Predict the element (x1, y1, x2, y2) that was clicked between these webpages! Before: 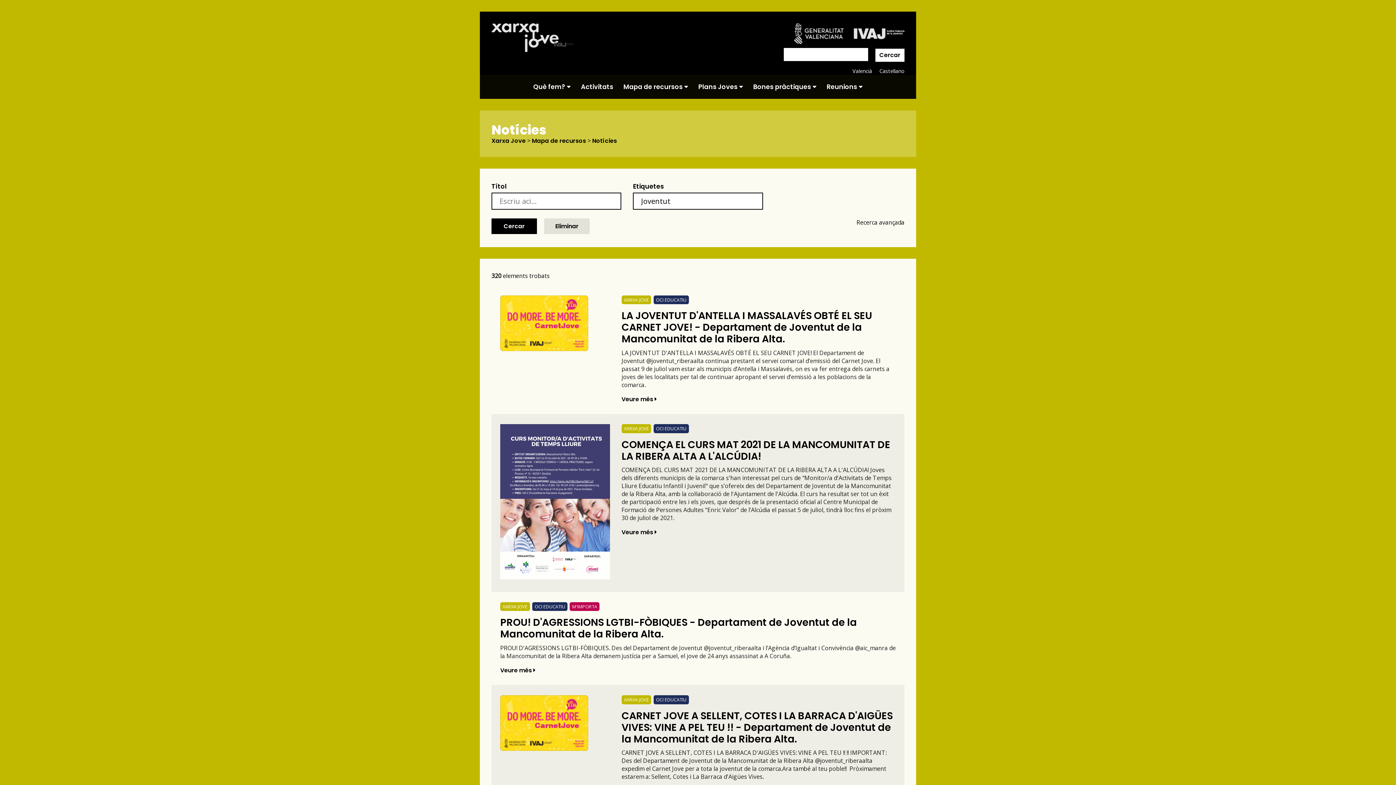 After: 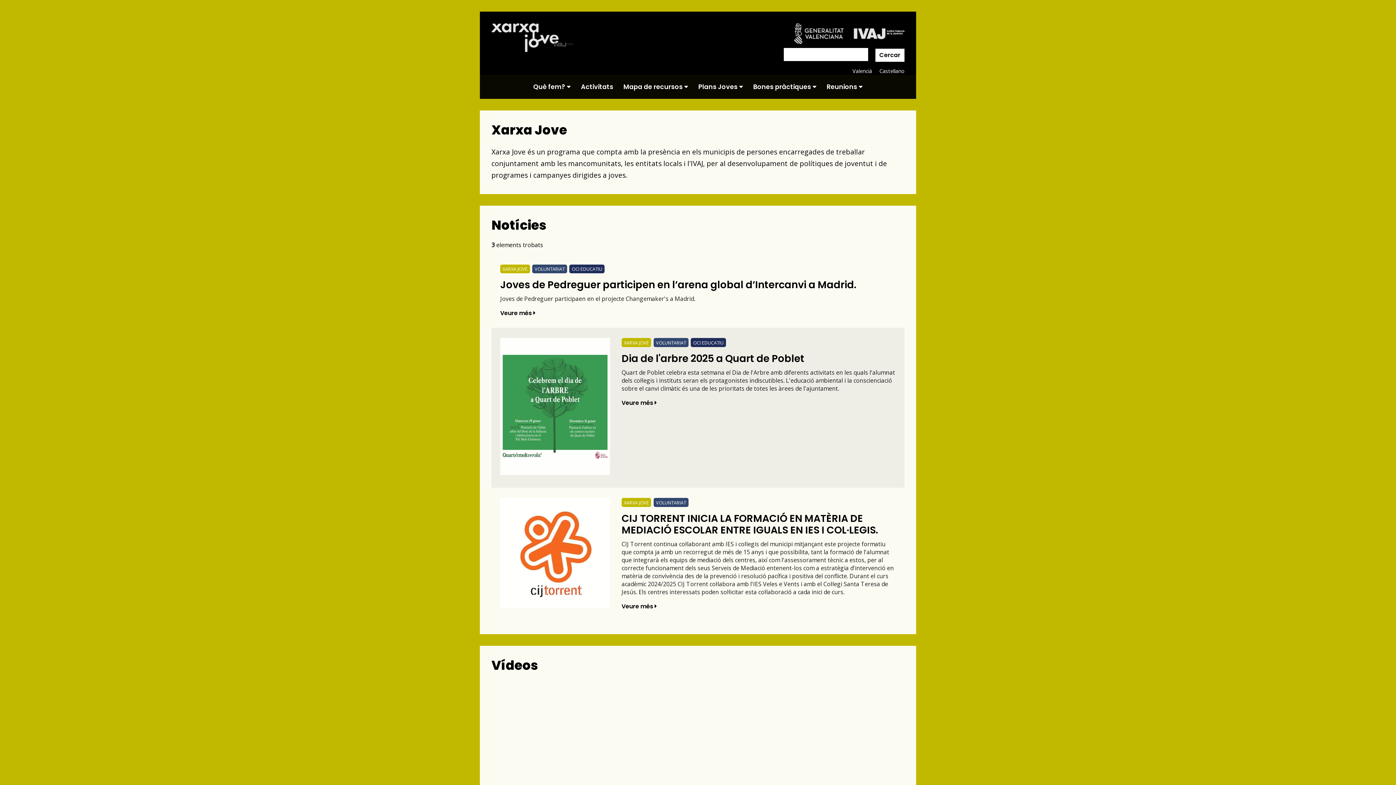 Action: bbox: (491, 138, 525, 144) label: Xarxa Jove